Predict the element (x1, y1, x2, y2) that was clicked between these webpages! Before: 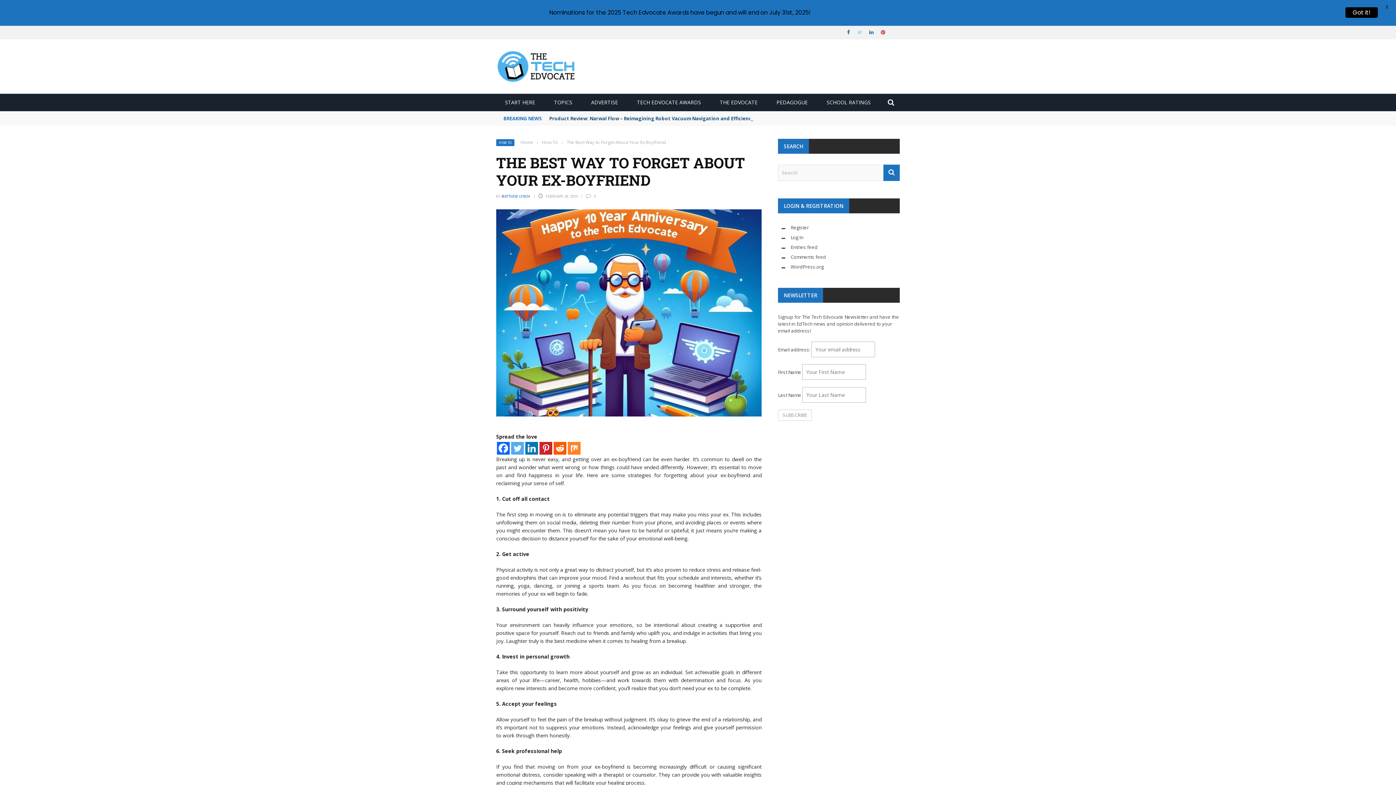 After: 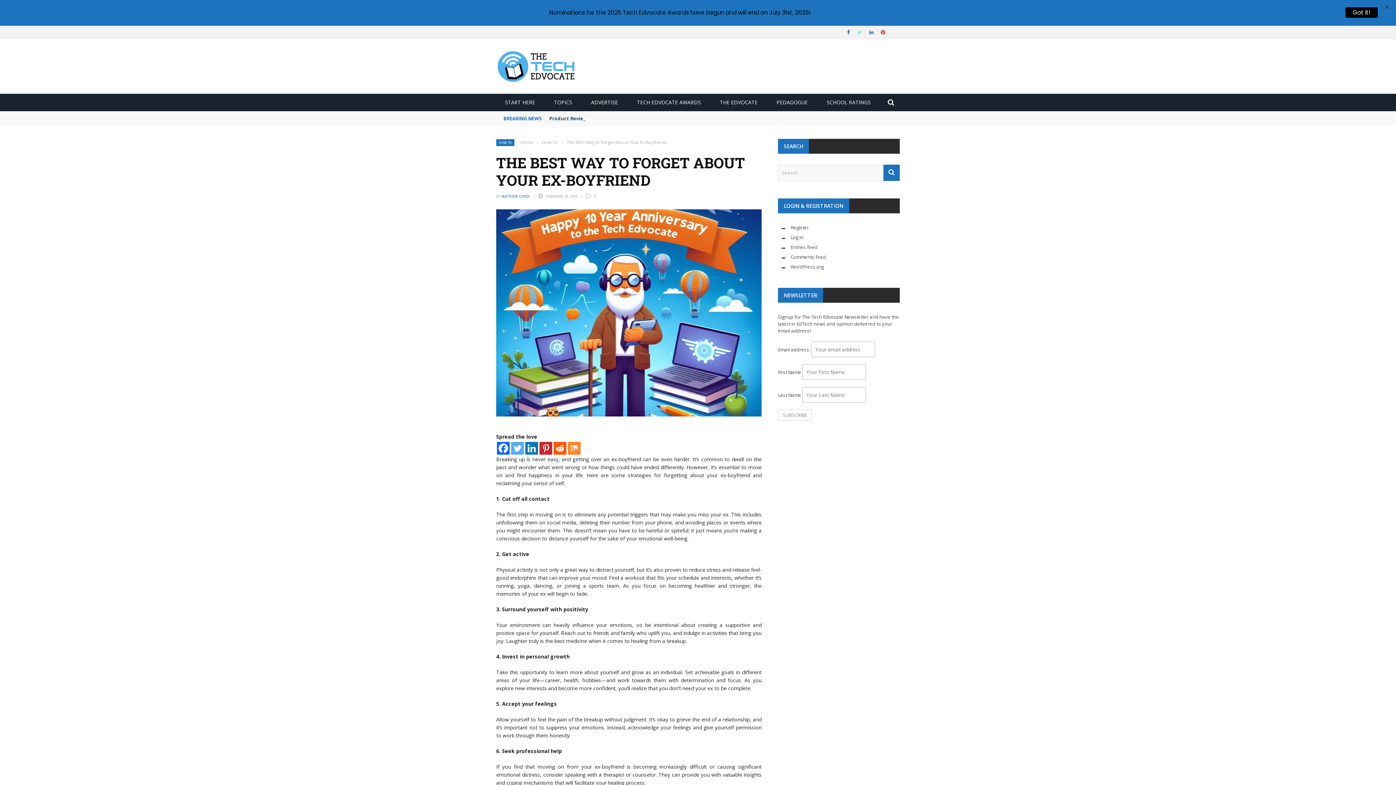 Action: bbox: (511, 442, 524, 455) label: Twitter